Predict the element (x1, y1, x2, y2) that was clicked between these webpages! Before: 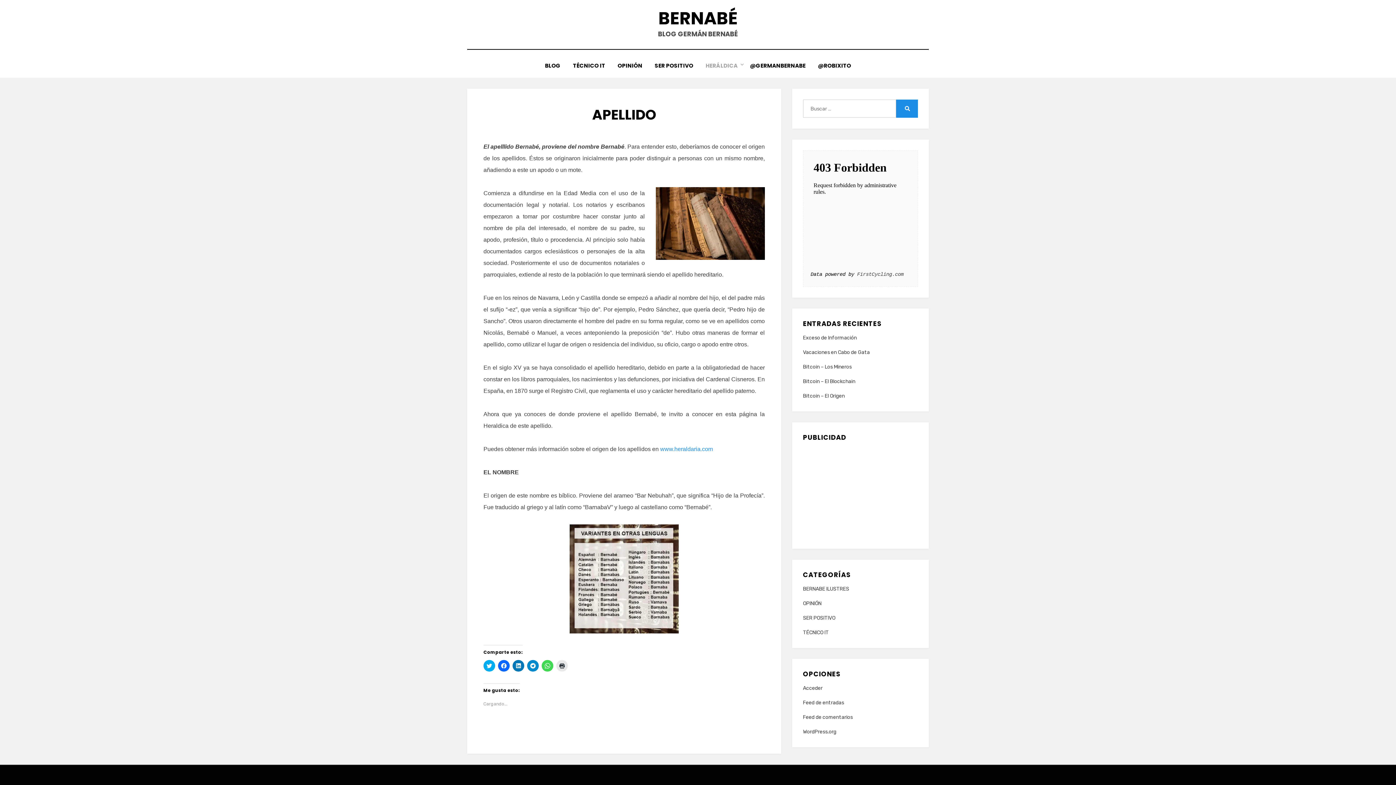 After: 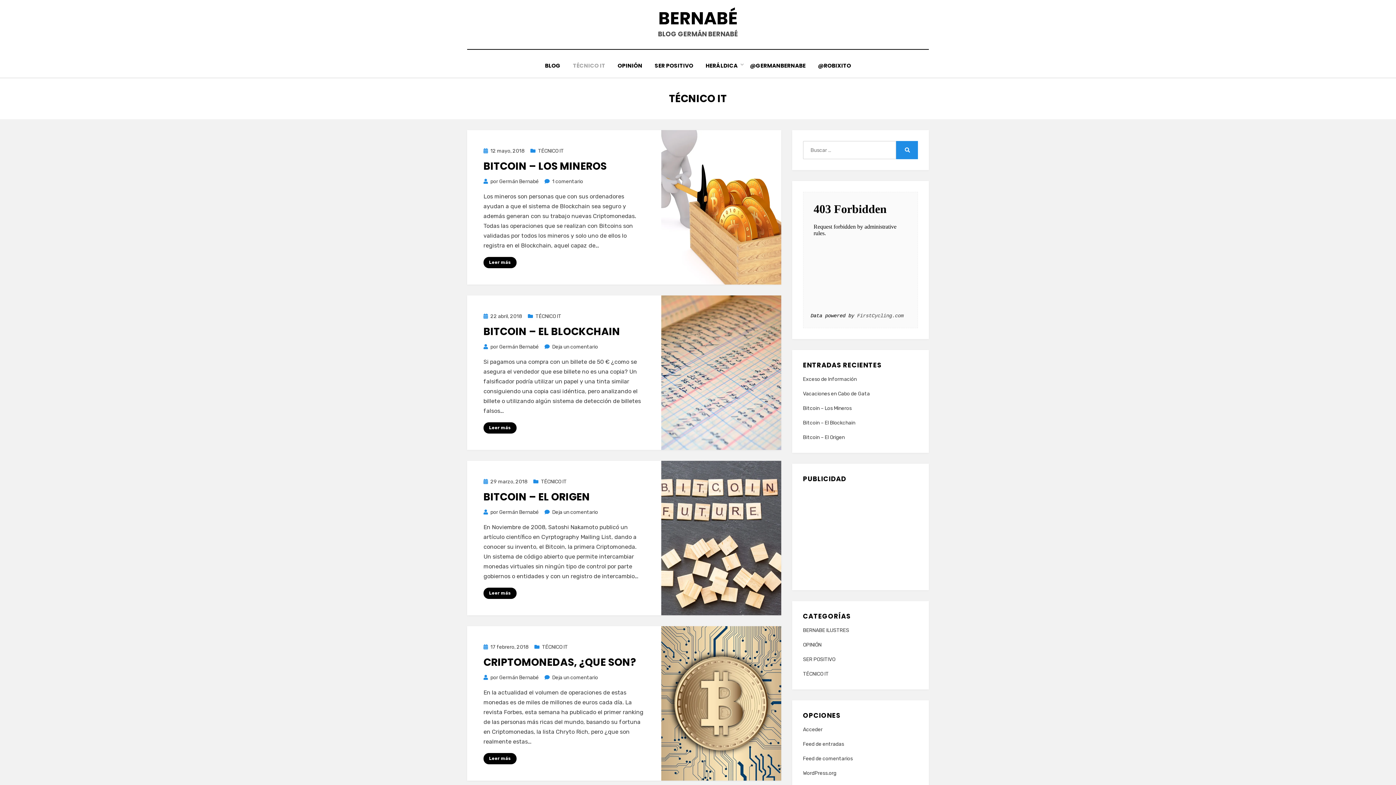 Action: label: TÉCNICO IT bbox: (803, 628, 918, 637)